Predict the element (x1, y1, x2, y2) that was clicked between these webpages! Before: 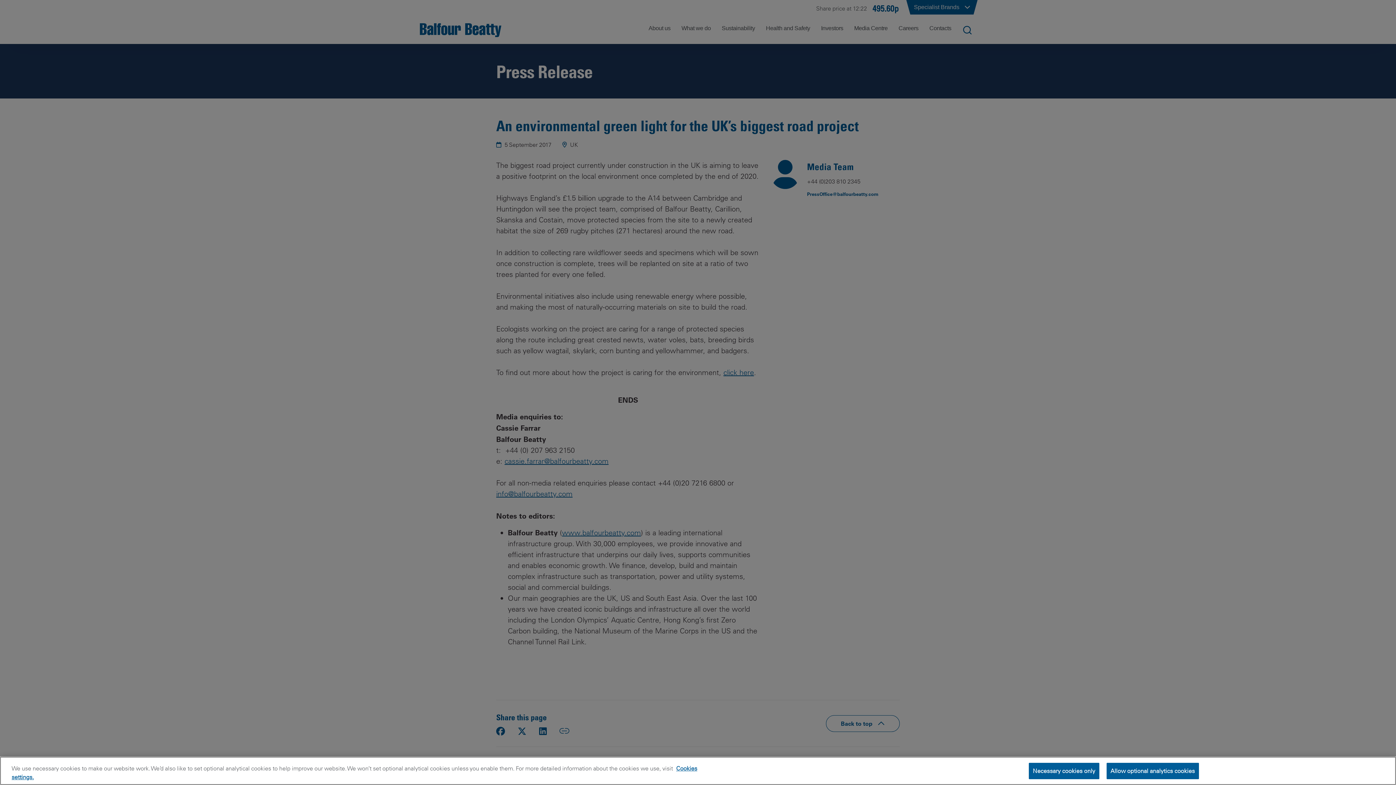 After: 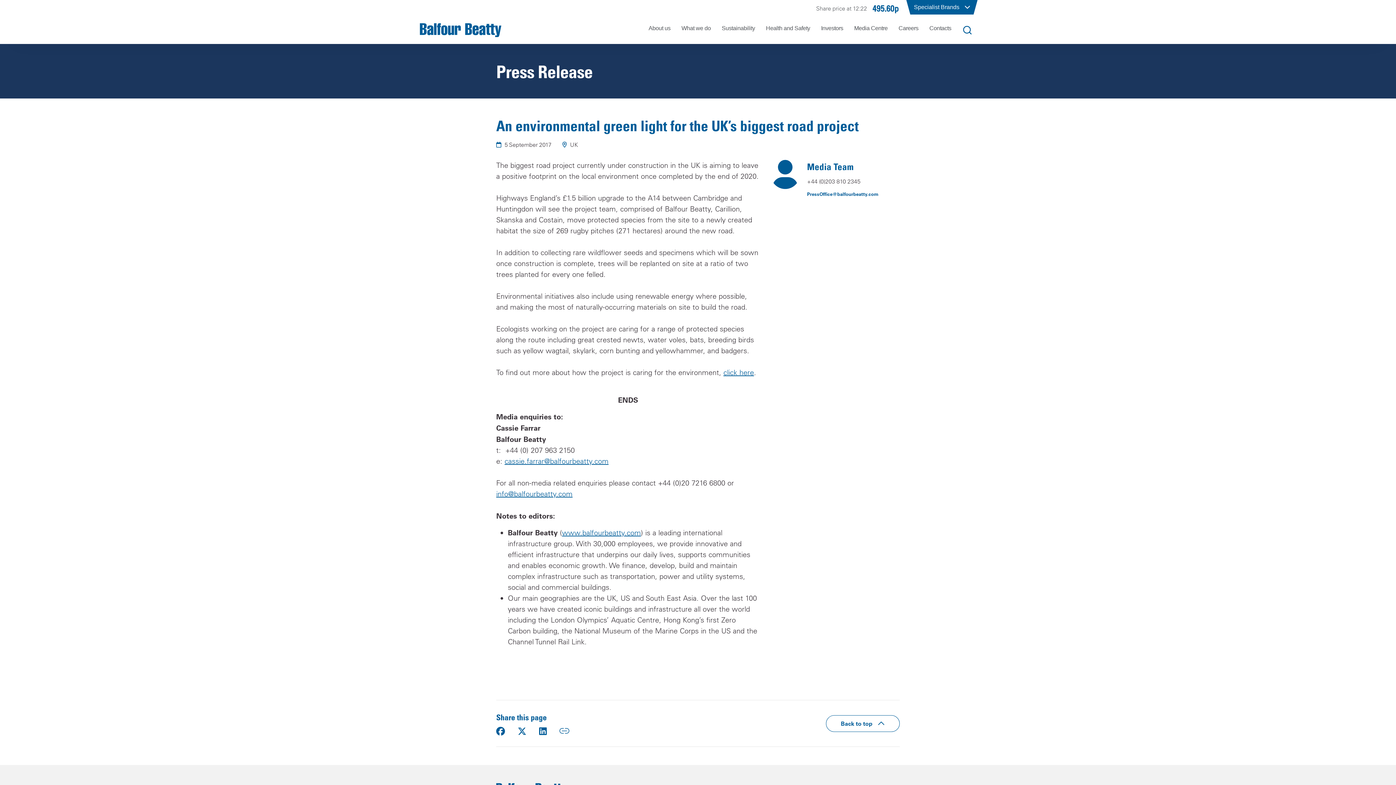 Action: label: Necessary cookies only bbox: (1029, 763, 1099, 779)